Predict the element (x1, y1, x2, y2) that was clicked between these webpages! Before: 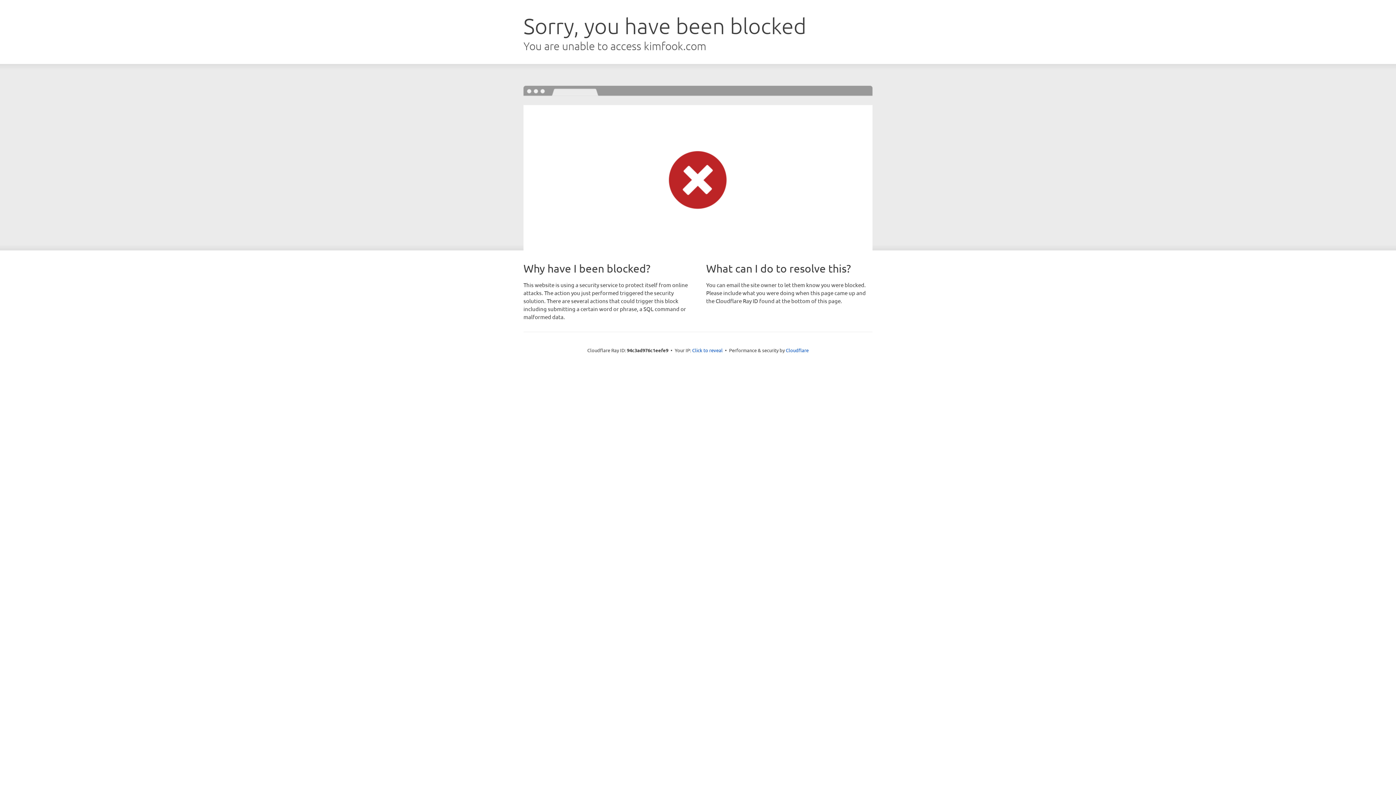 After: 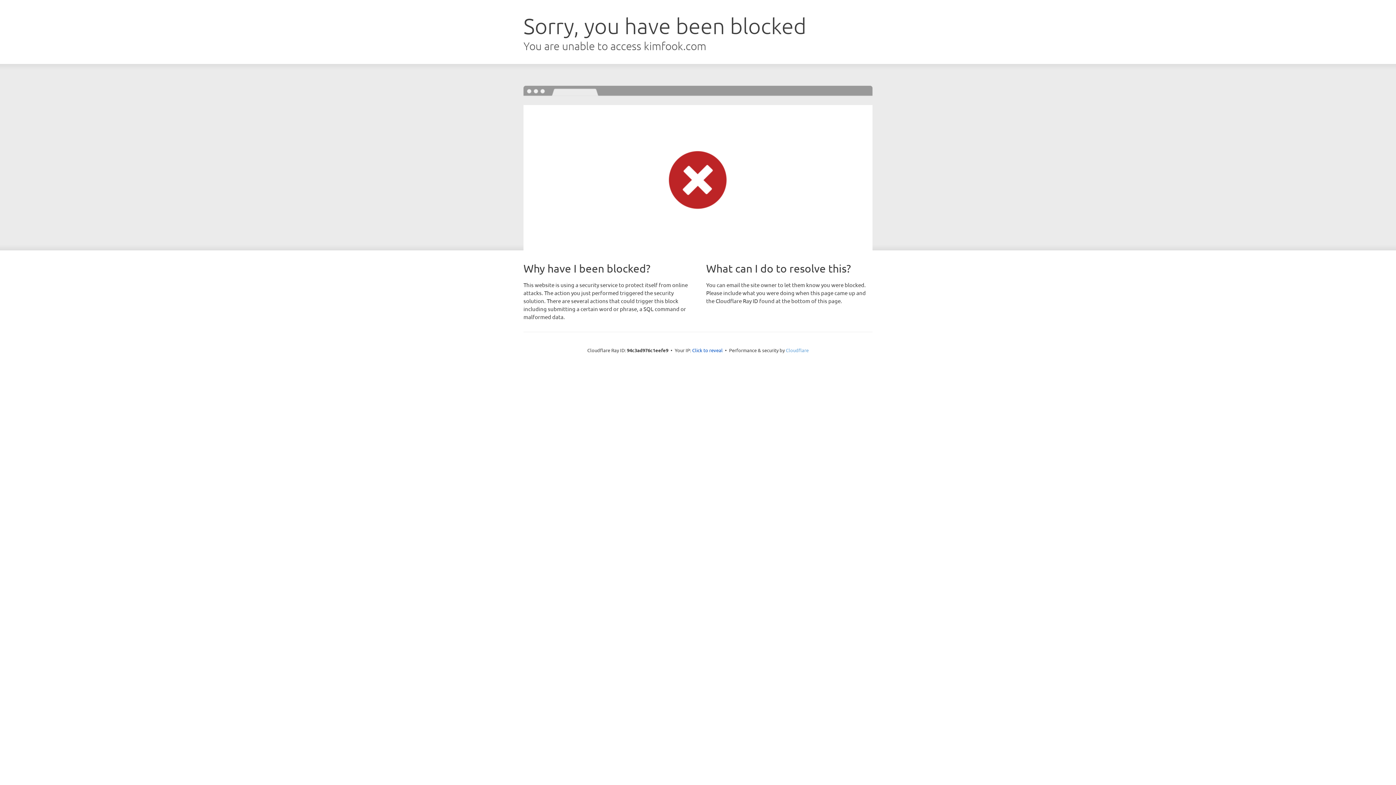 Action: bbox: (786, 347, 808, 353) label: Cloudflare